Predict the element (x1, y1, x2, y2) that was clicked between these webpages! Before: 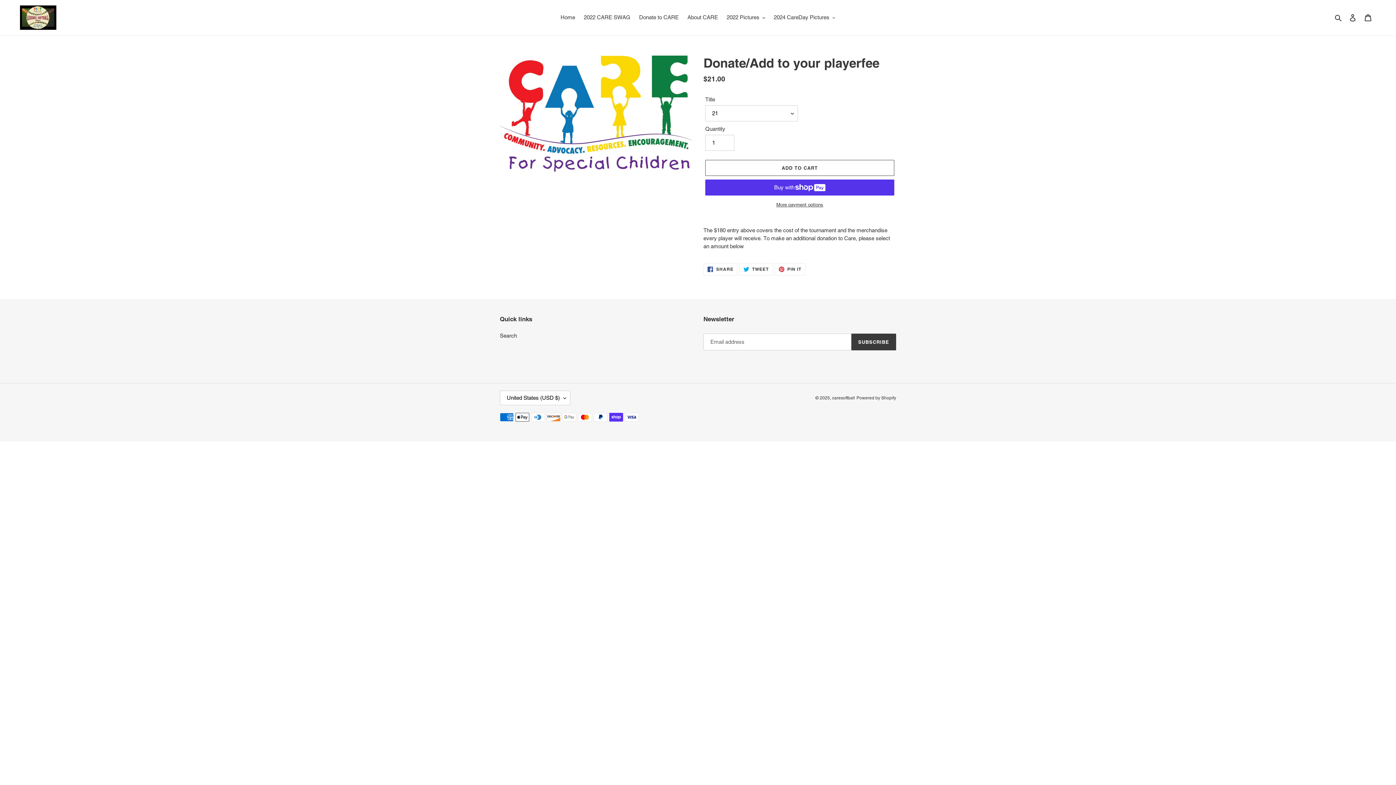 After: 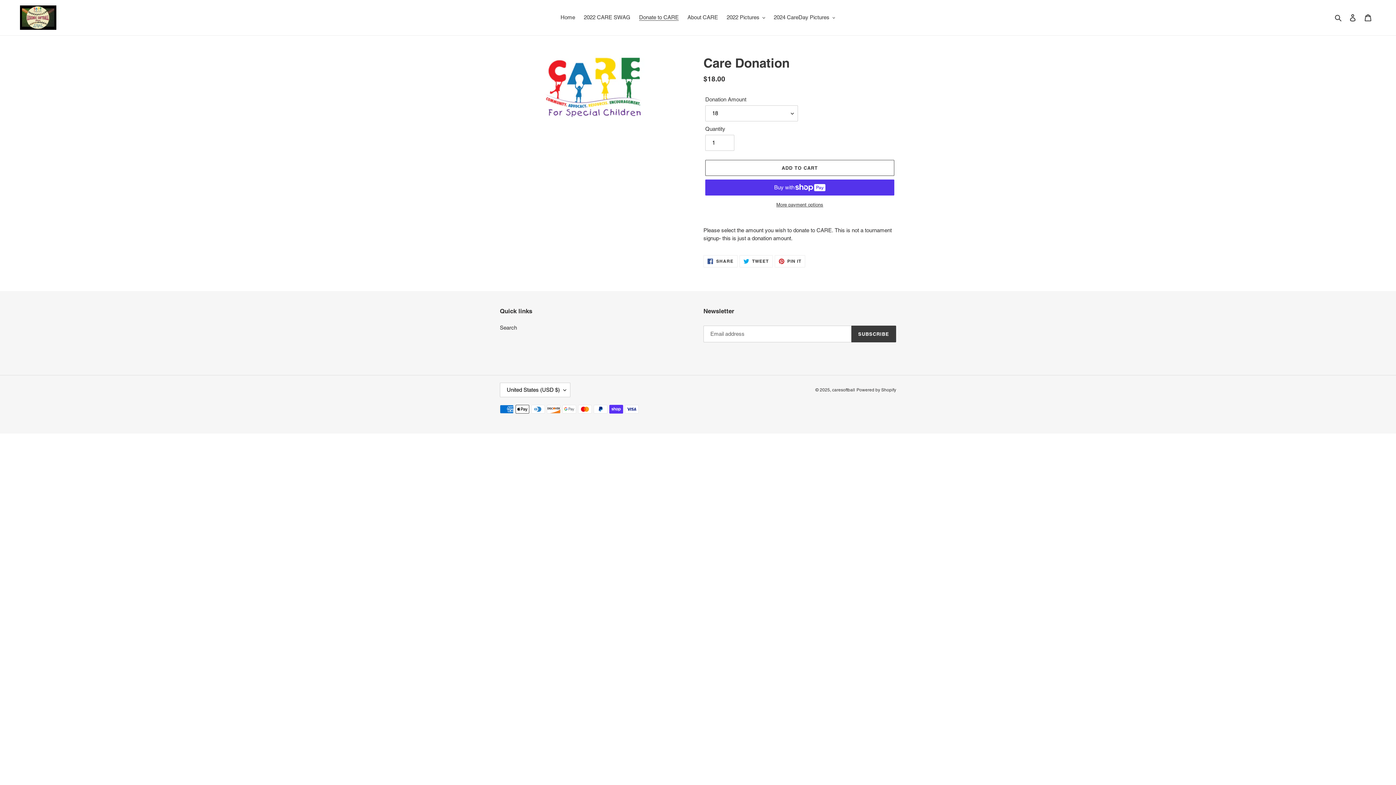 Action: label: Donate to CARE bbox: (635, 12, 682, 22)